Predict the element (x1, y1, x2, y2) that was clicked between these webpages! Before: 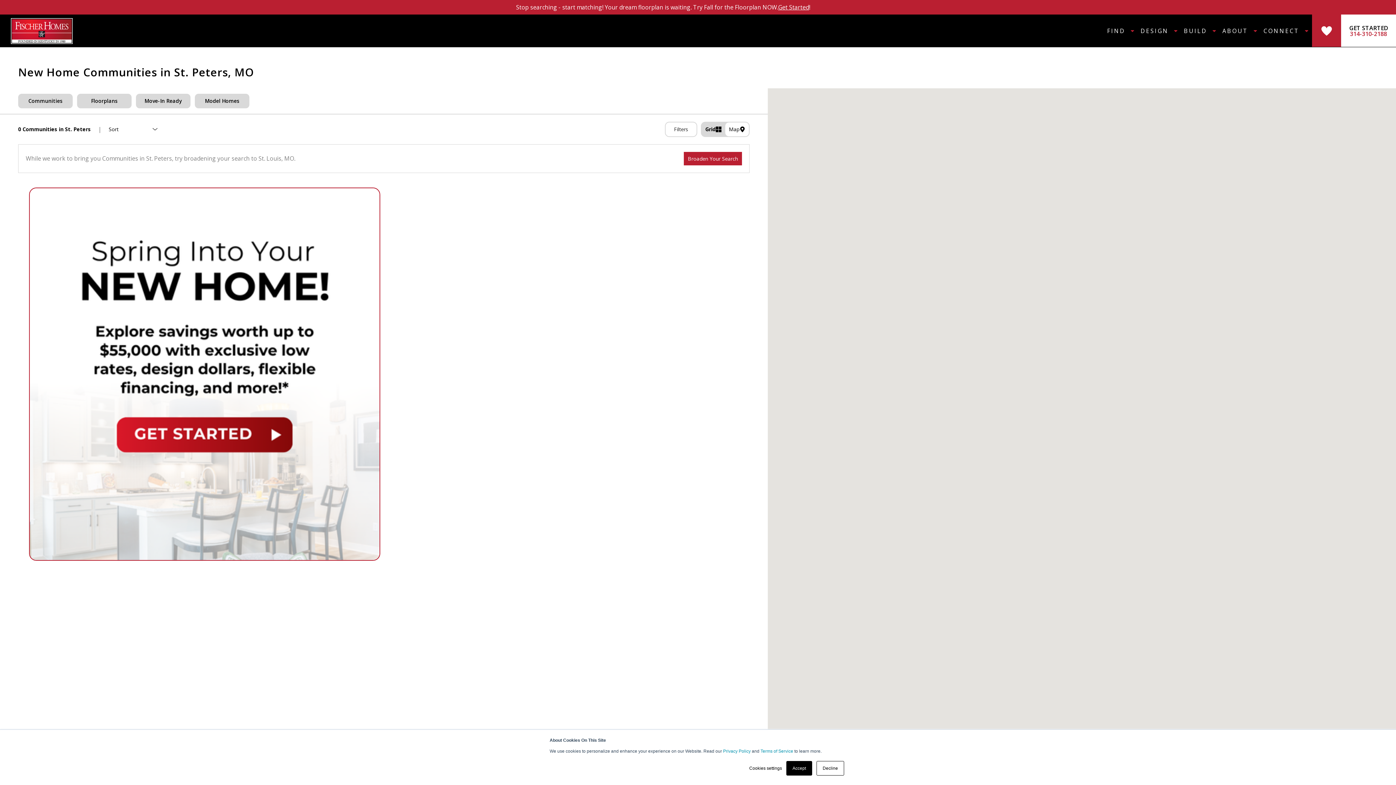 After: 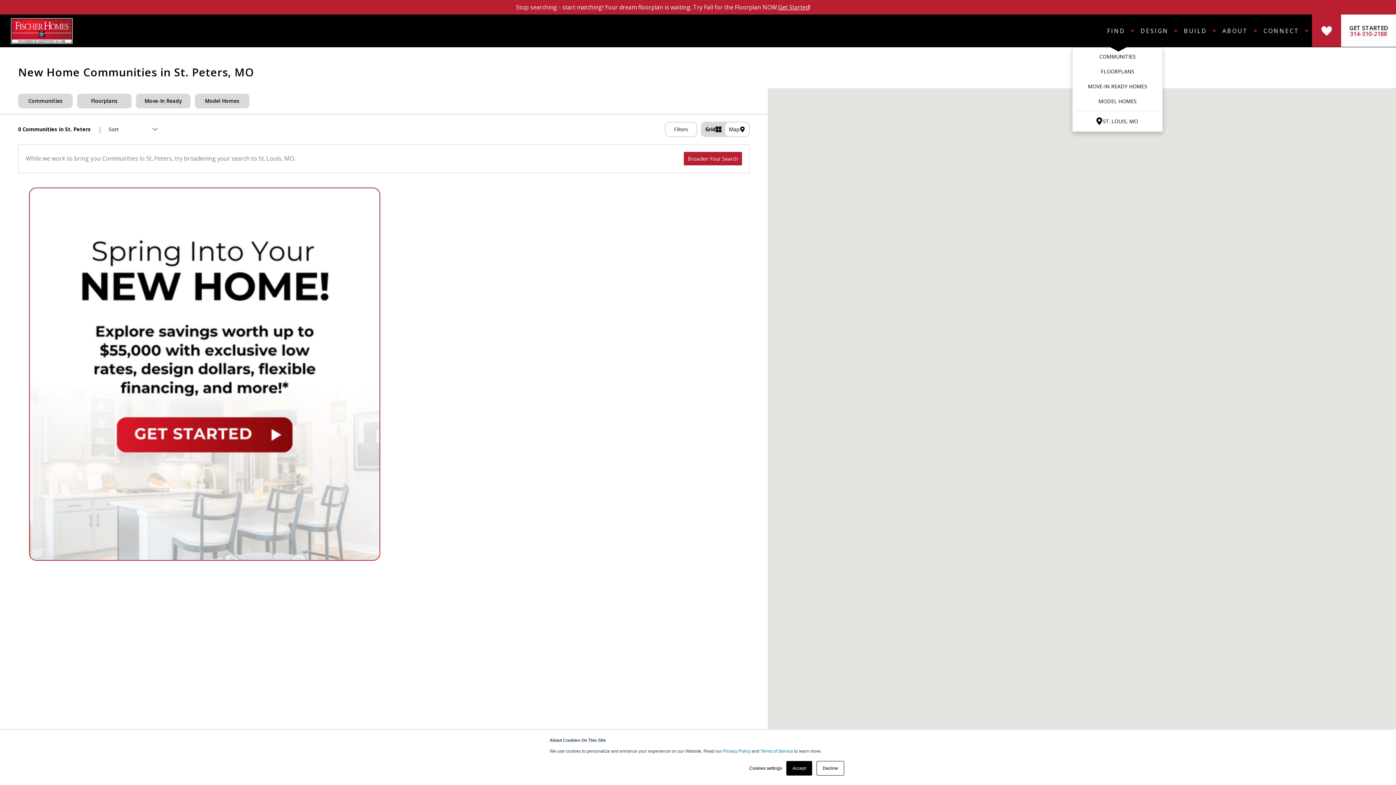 Action: label: FIND bbox: (1104, 14, 1138, 47)